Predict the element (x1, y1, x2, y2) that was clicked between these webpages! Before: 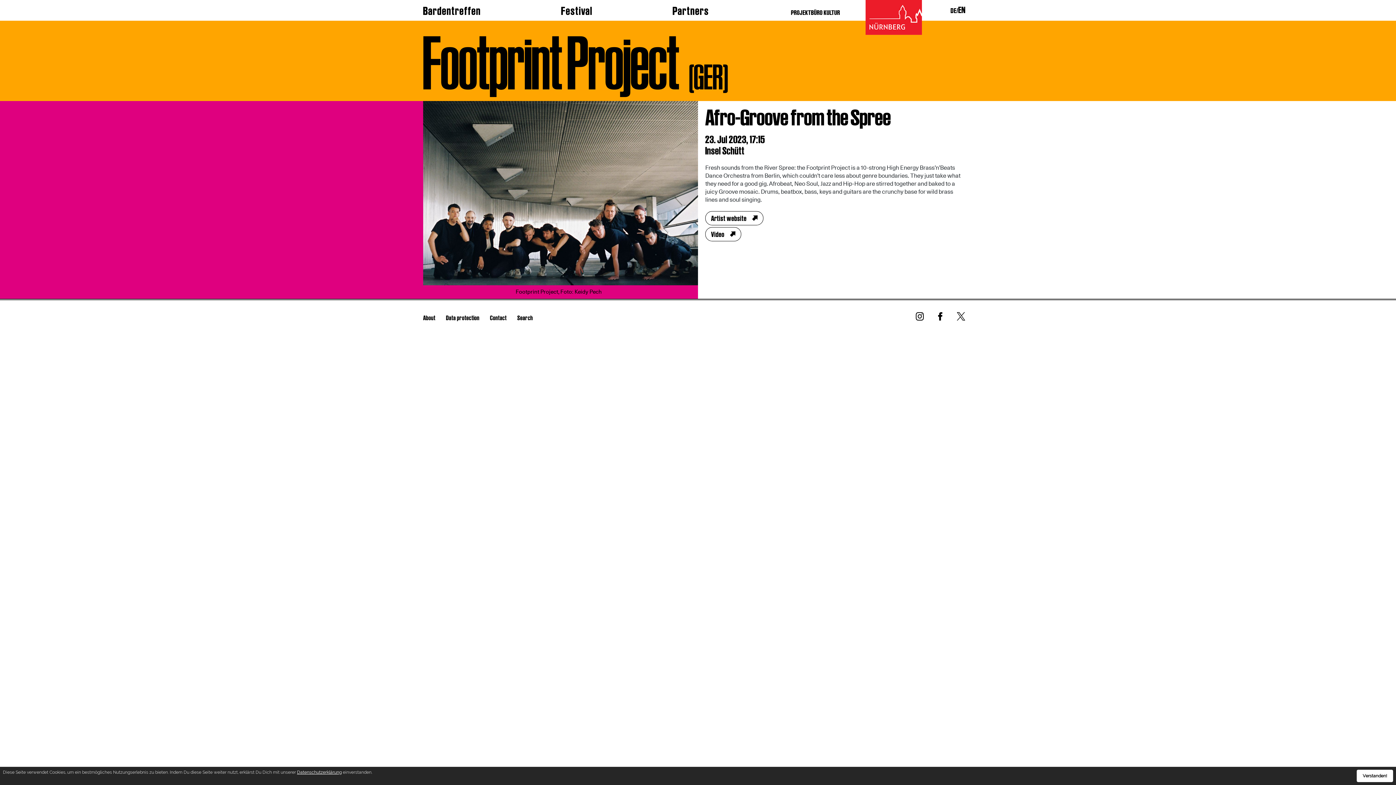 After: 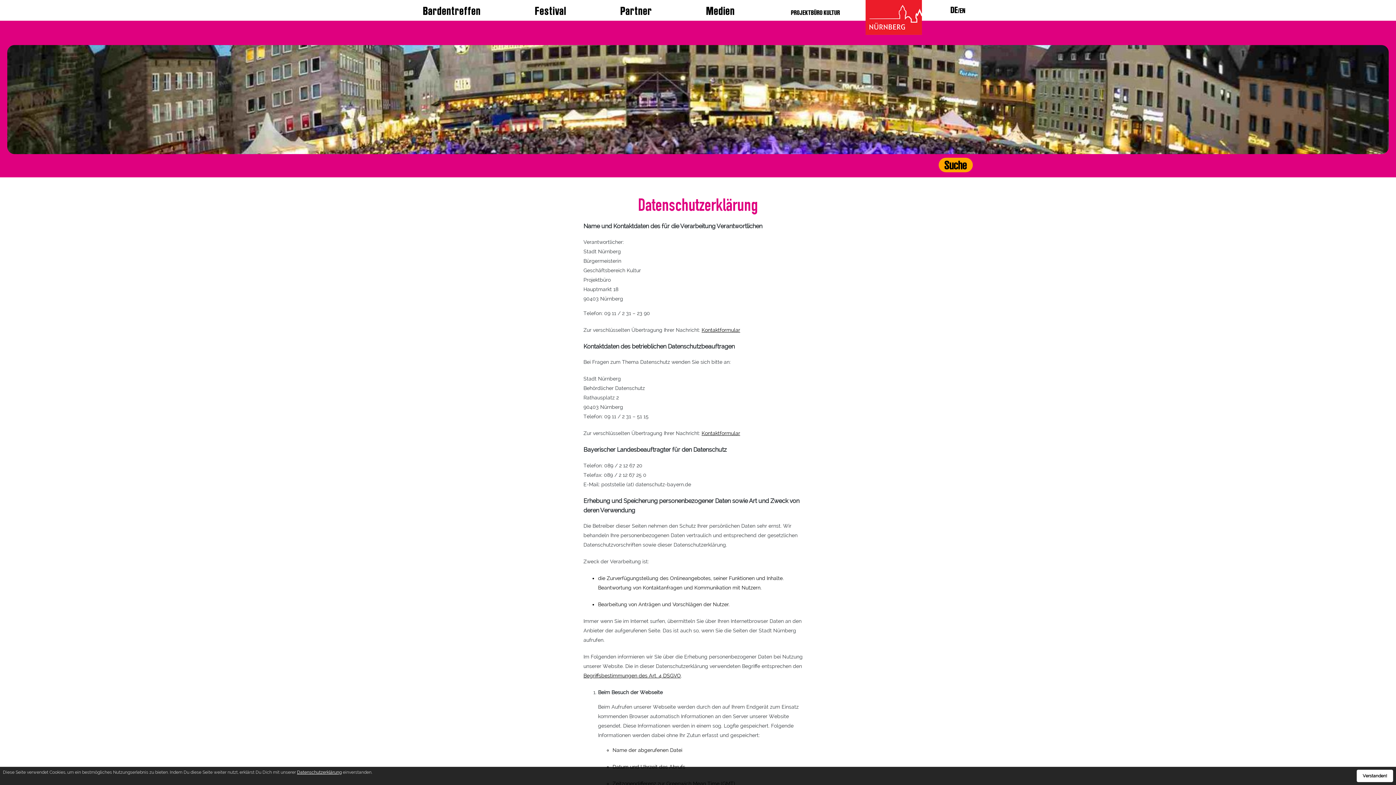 Action: label: Datenschutzerklärung bbox: (297, 770, 341, 775)